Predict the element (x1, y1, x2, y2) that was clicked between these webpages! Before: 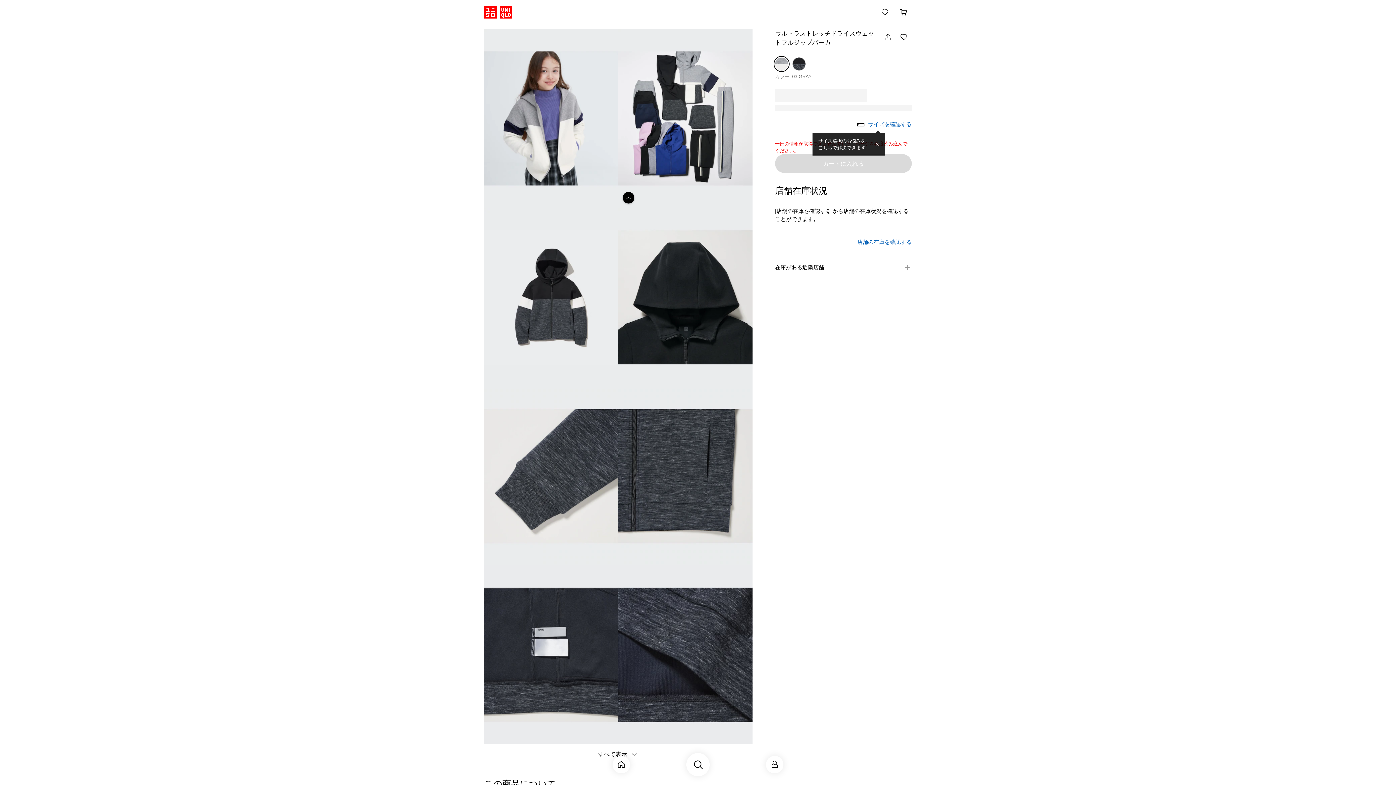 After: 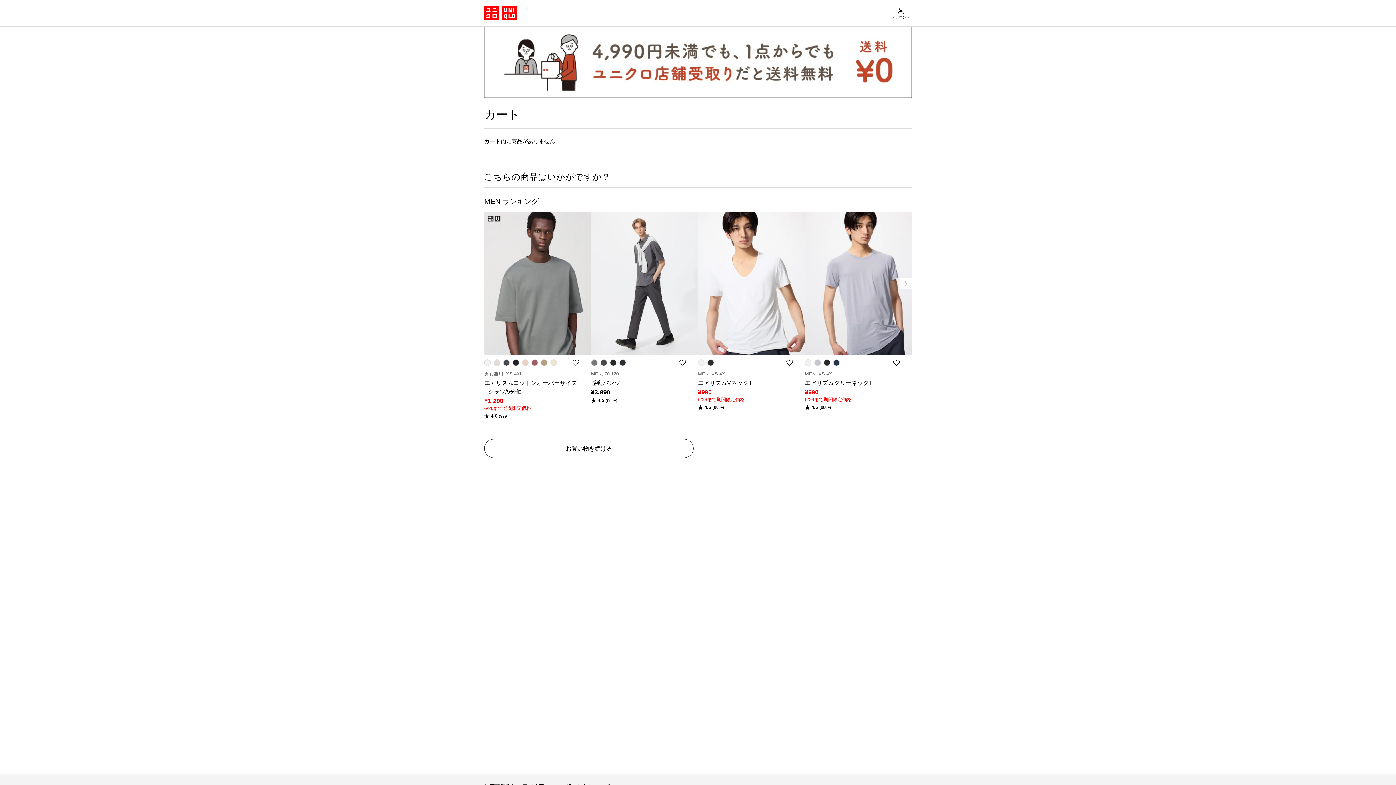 Action: label: カート bbox: (896, 4, 912, 20)